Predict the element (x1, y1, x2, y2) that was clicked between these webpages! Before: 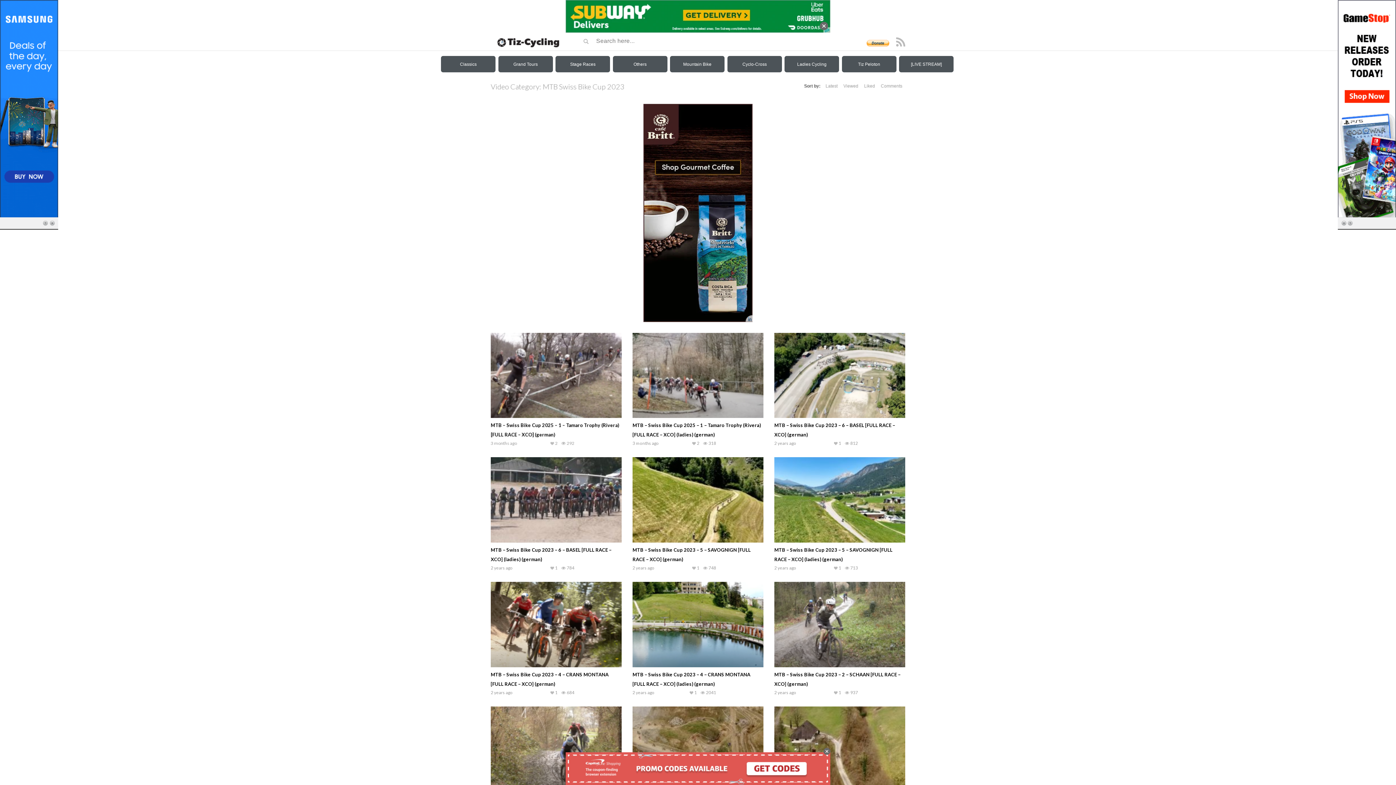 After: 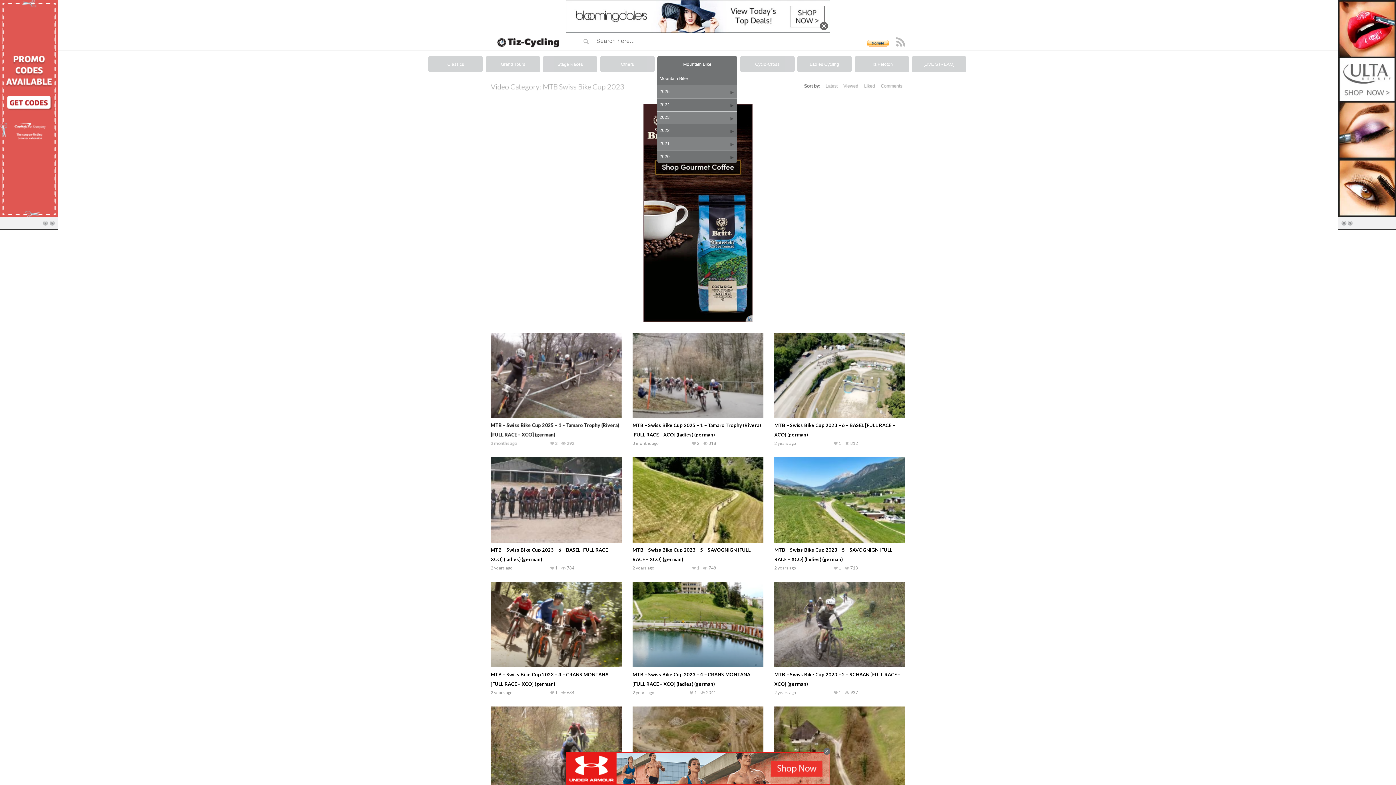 Action: bbox: (670, 56, 724, 72) label: Mountain Bike